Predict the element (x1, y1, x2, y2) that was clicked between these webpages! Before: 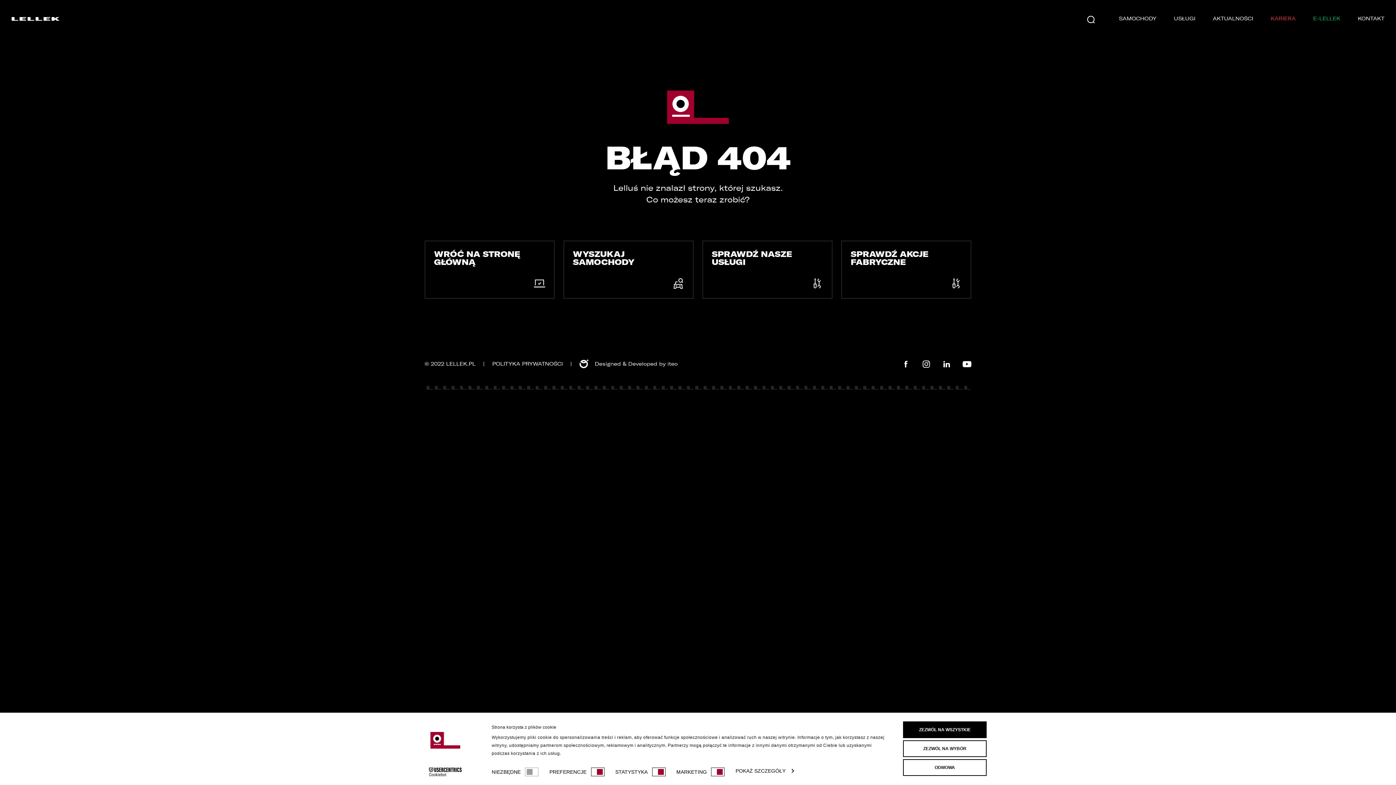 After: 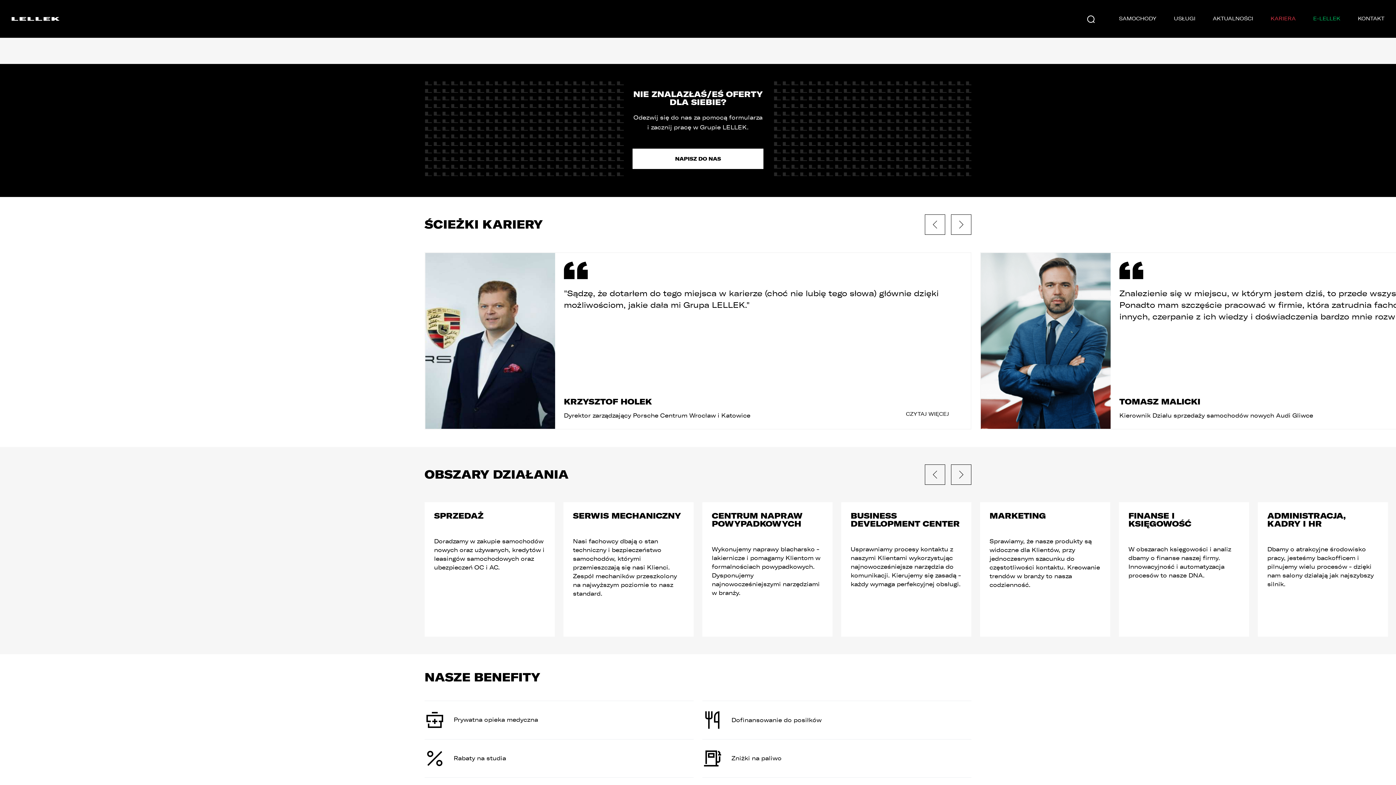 Action: bbox: (1270, 14, 1296, 23) label: KARIERA